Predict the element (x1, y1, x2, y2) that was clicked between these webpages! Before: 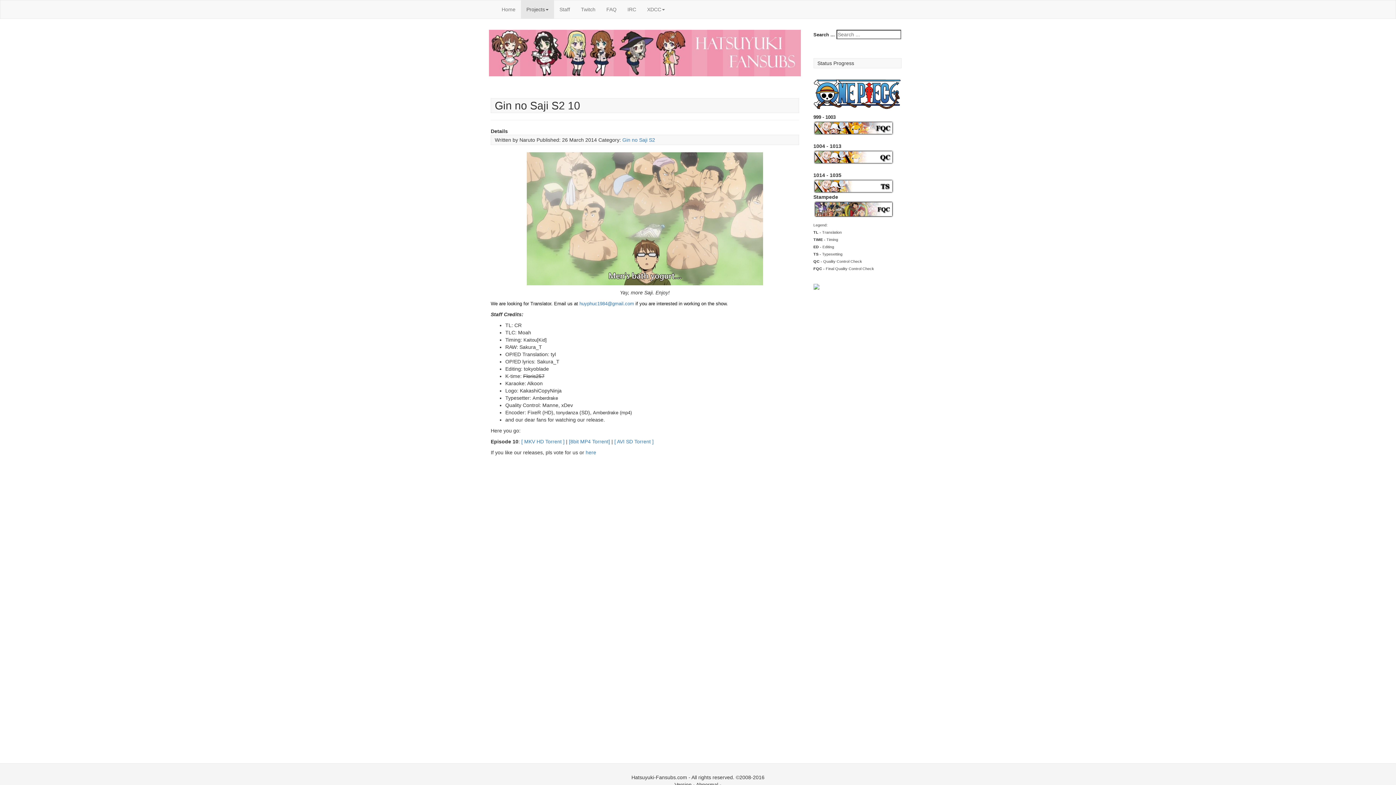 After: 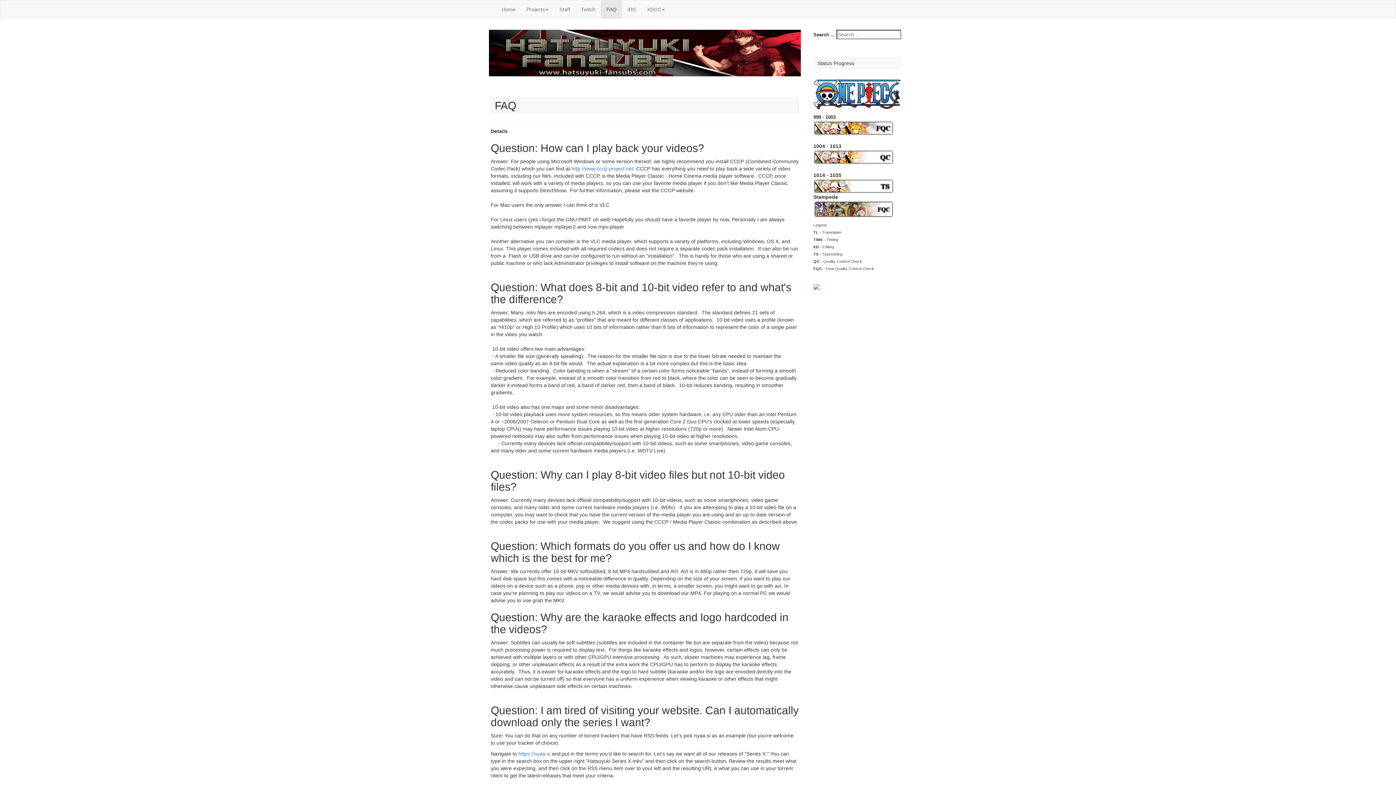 Action: bbox: (601, 0, 622, 18) label: FAQ